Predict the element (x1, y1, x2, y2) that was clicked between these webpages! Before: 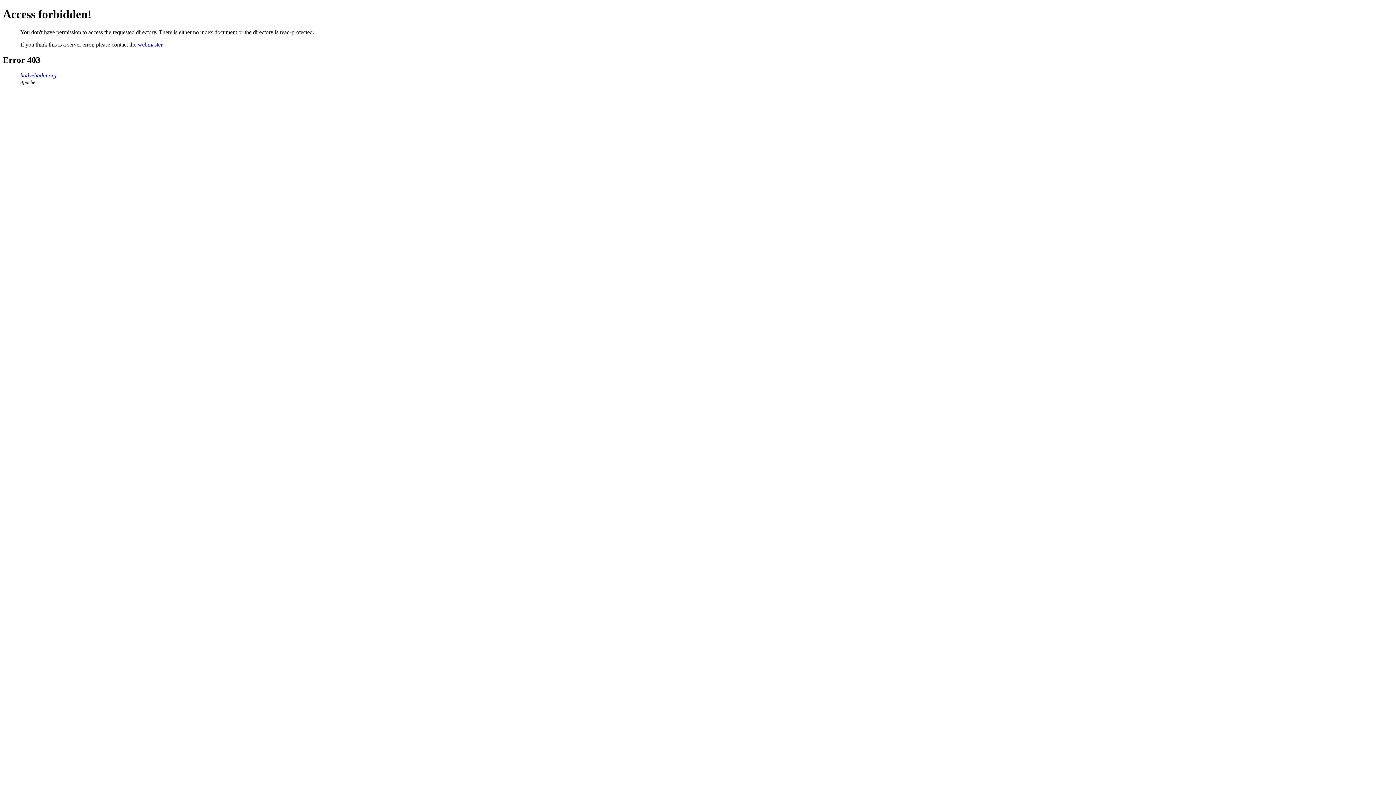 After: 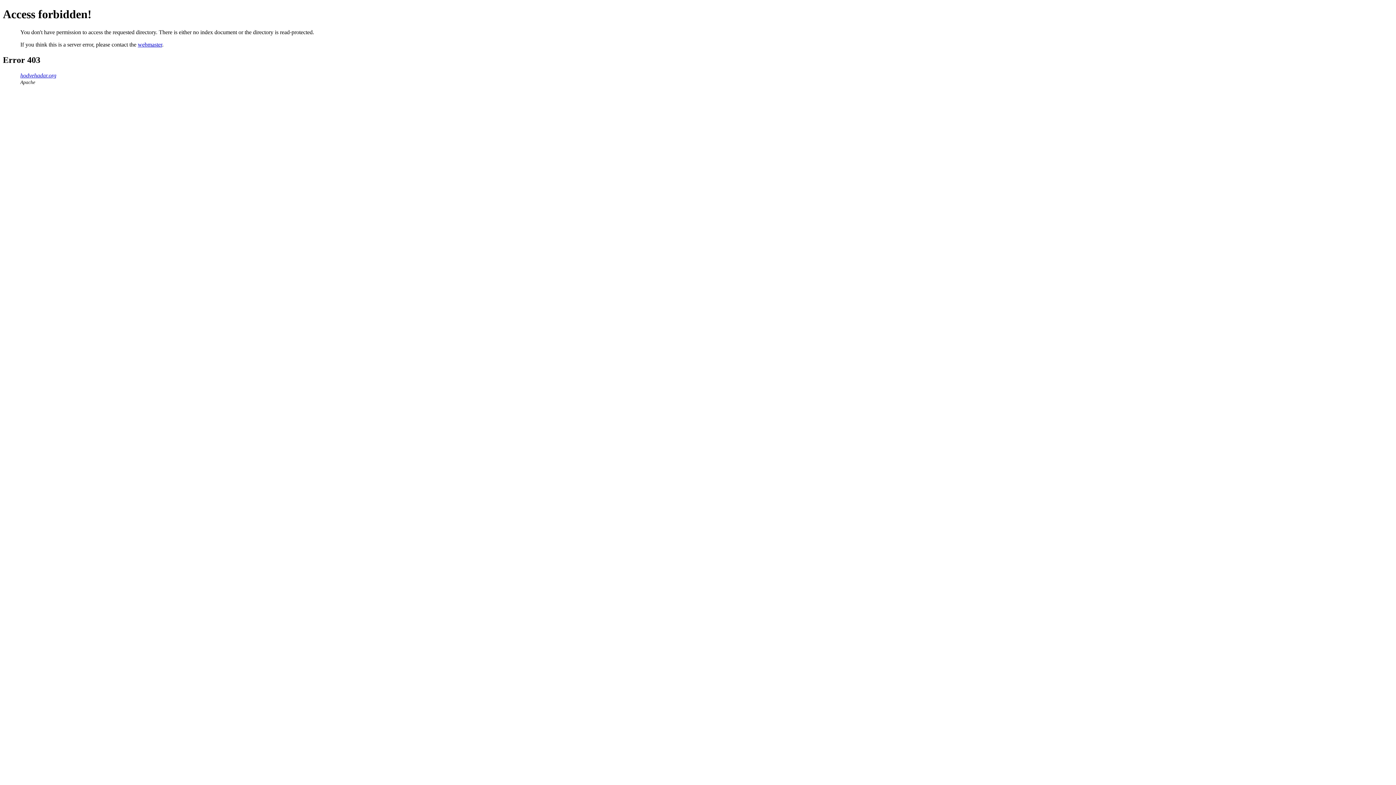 Action: bbox: (137, 41, 162, 47) label: webmaster